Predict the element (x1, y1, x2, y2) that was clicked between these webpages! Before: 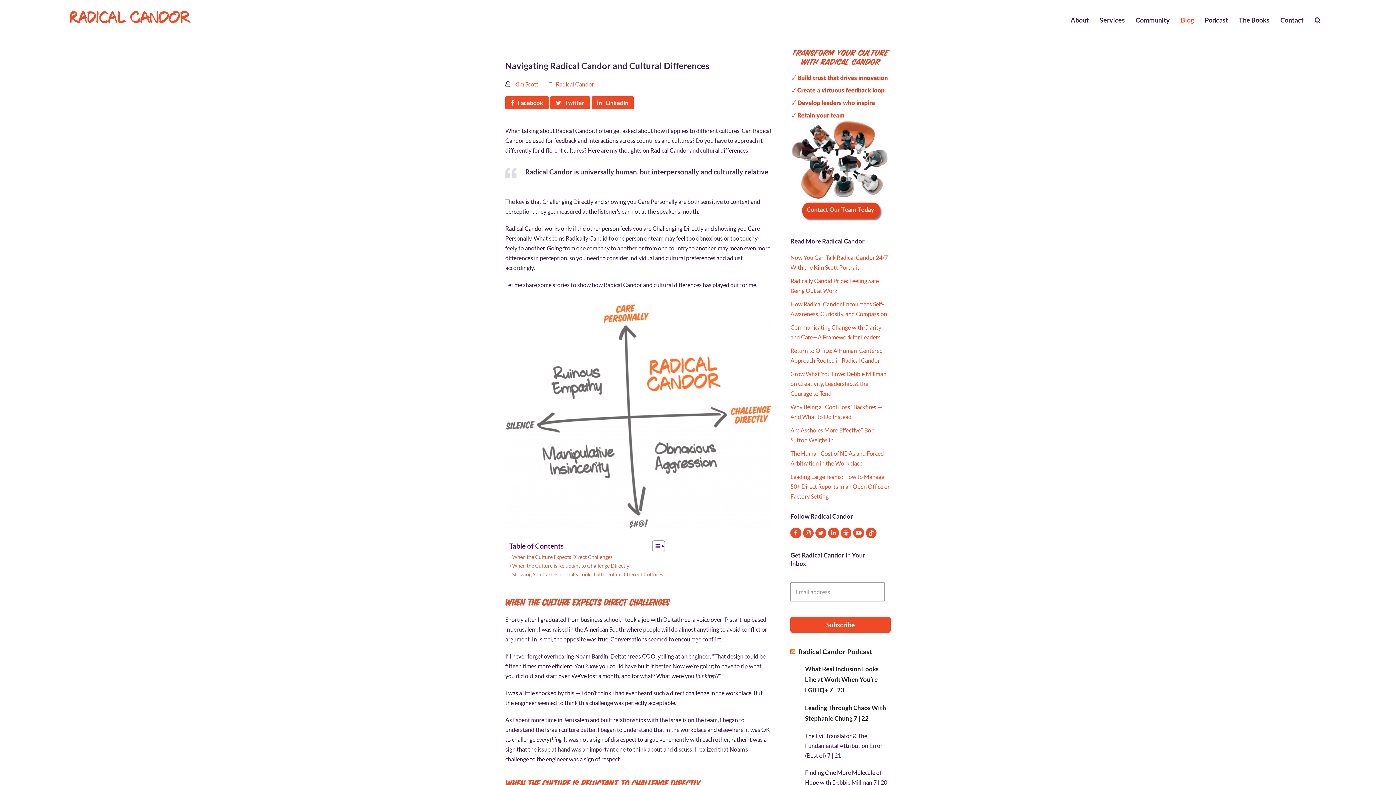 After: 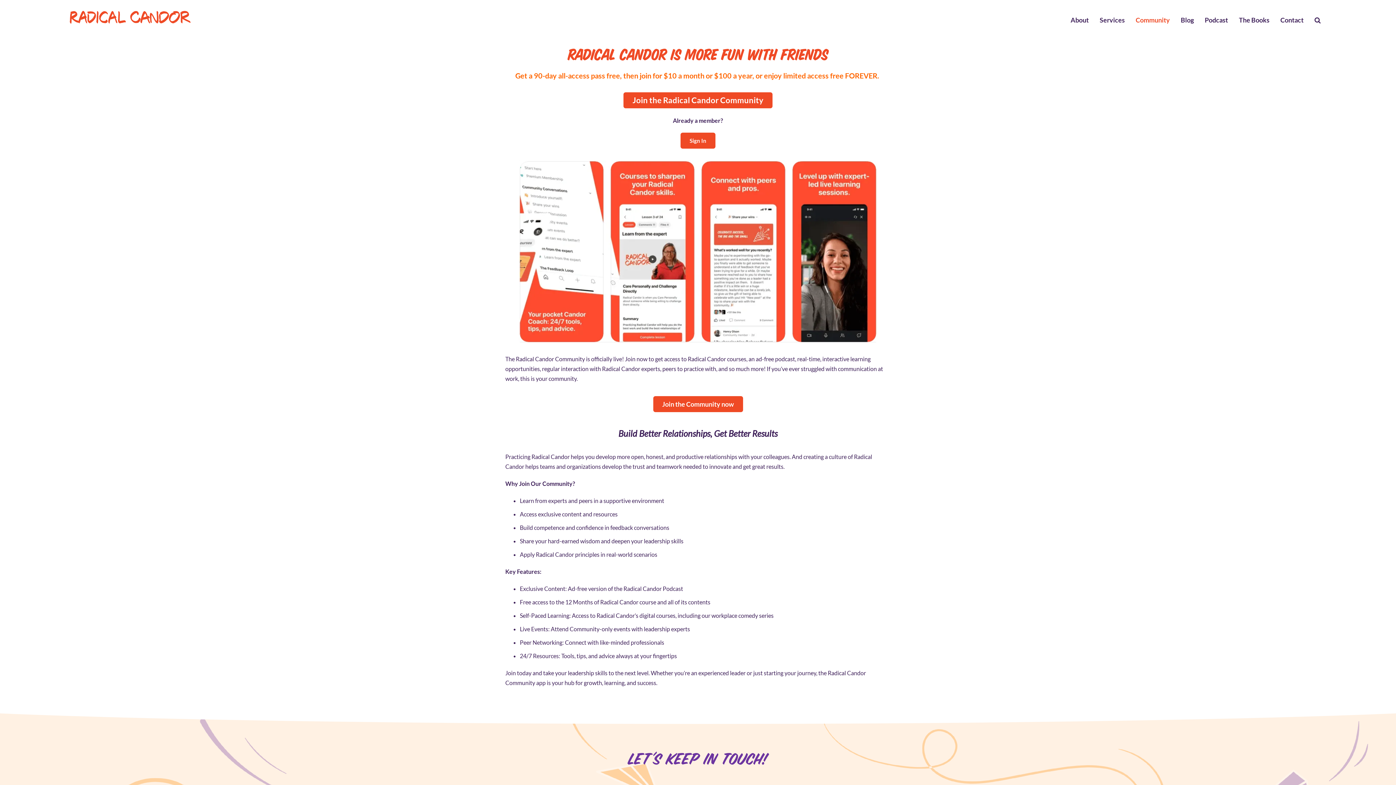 Action: label: Community bbox: (1130, 10, 1175, 29)